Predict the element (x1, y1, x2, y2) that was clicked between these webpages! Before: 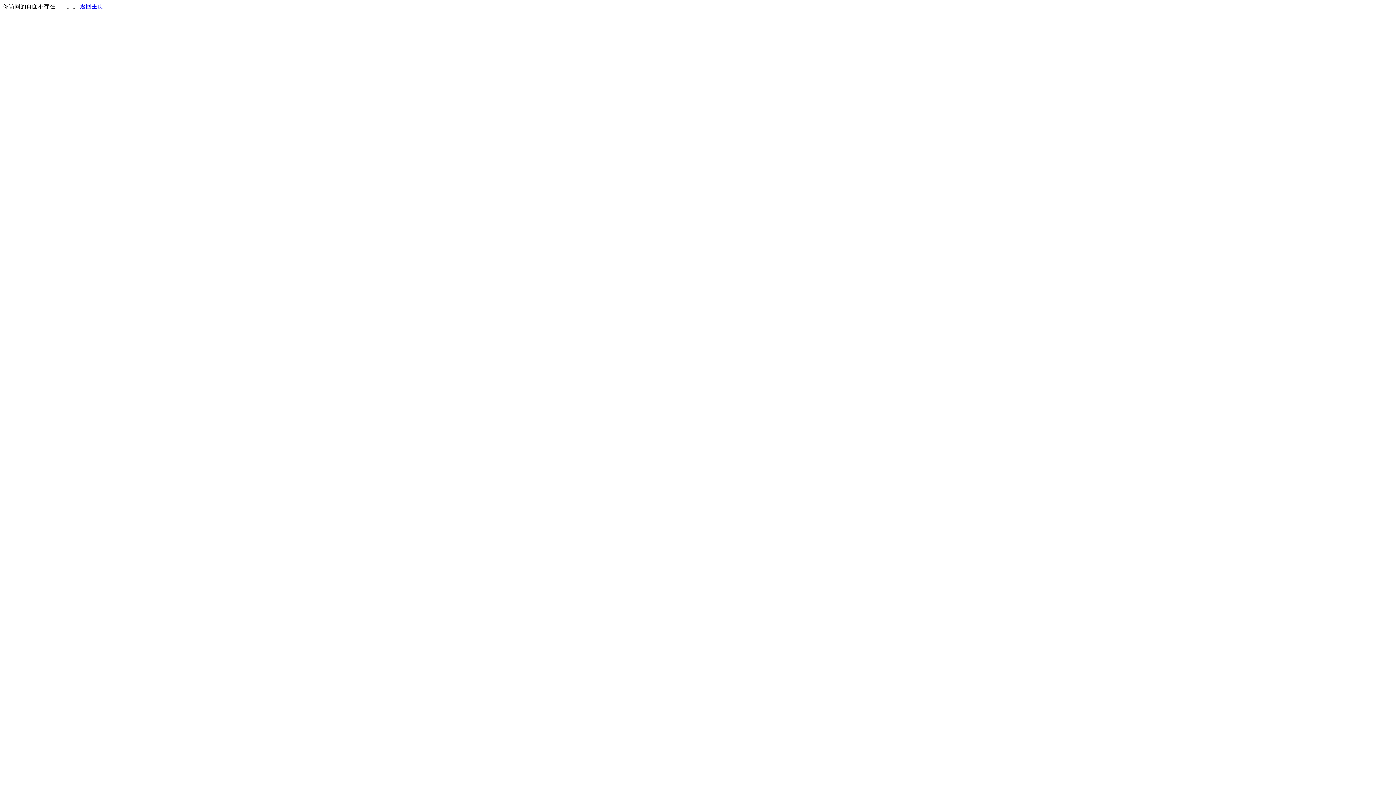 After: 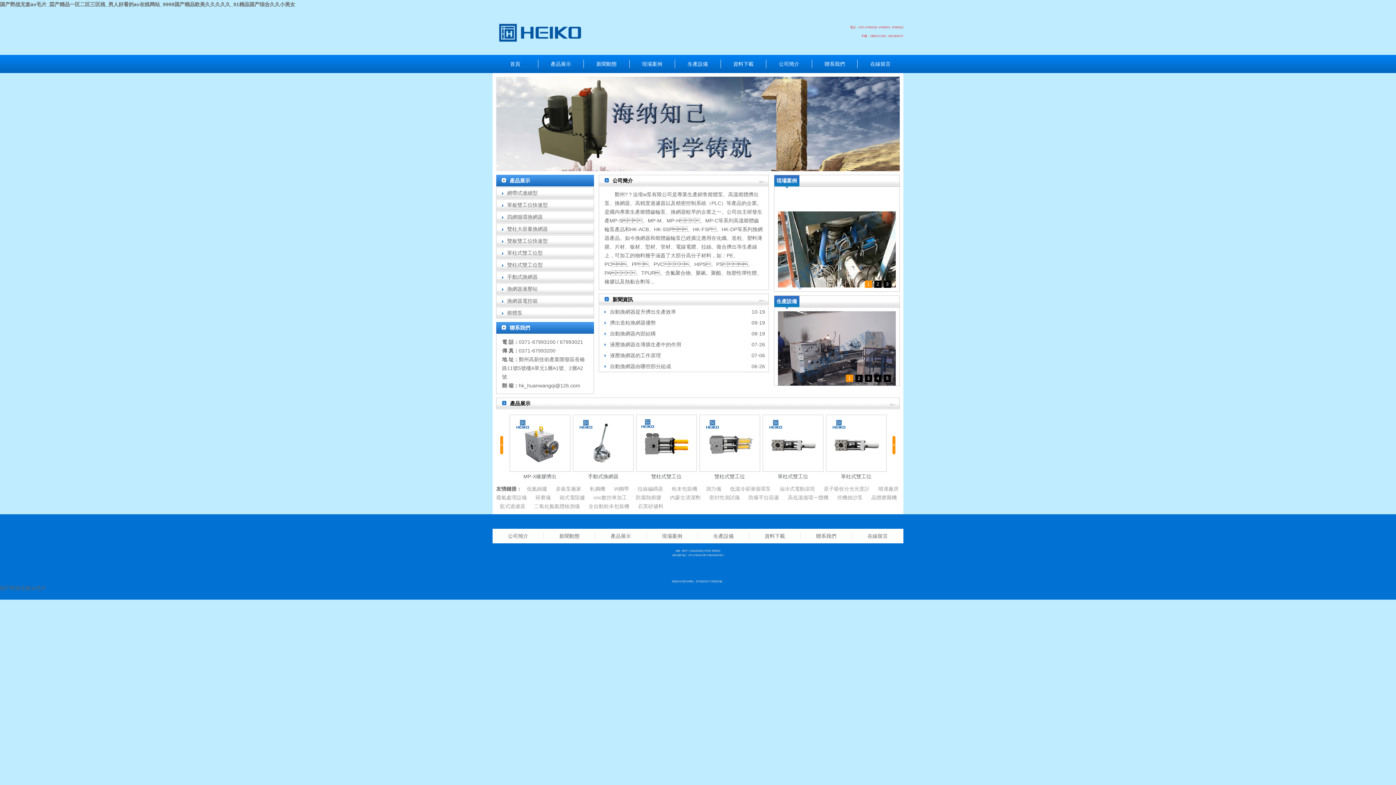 Action: bbox: (80, 3, 103, 9) label: 返回主页